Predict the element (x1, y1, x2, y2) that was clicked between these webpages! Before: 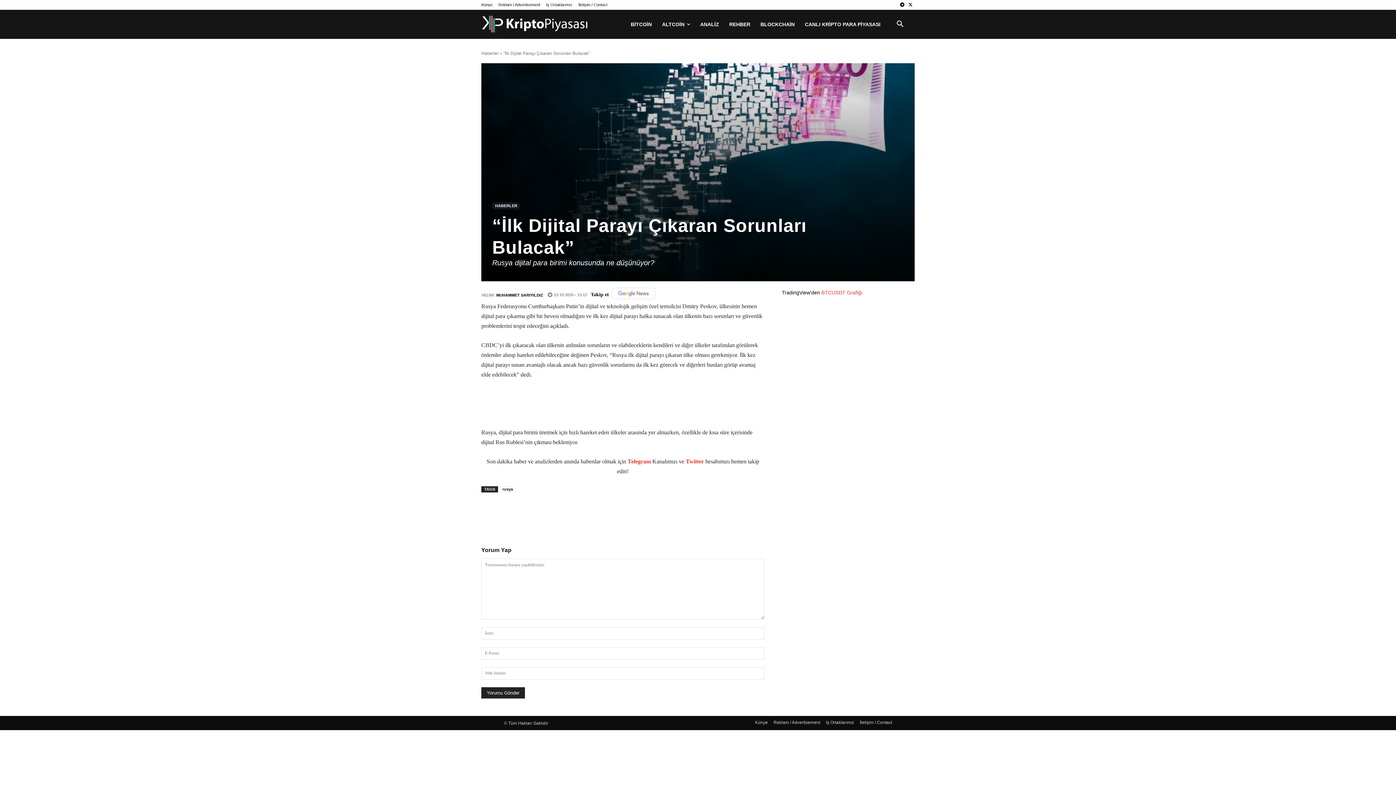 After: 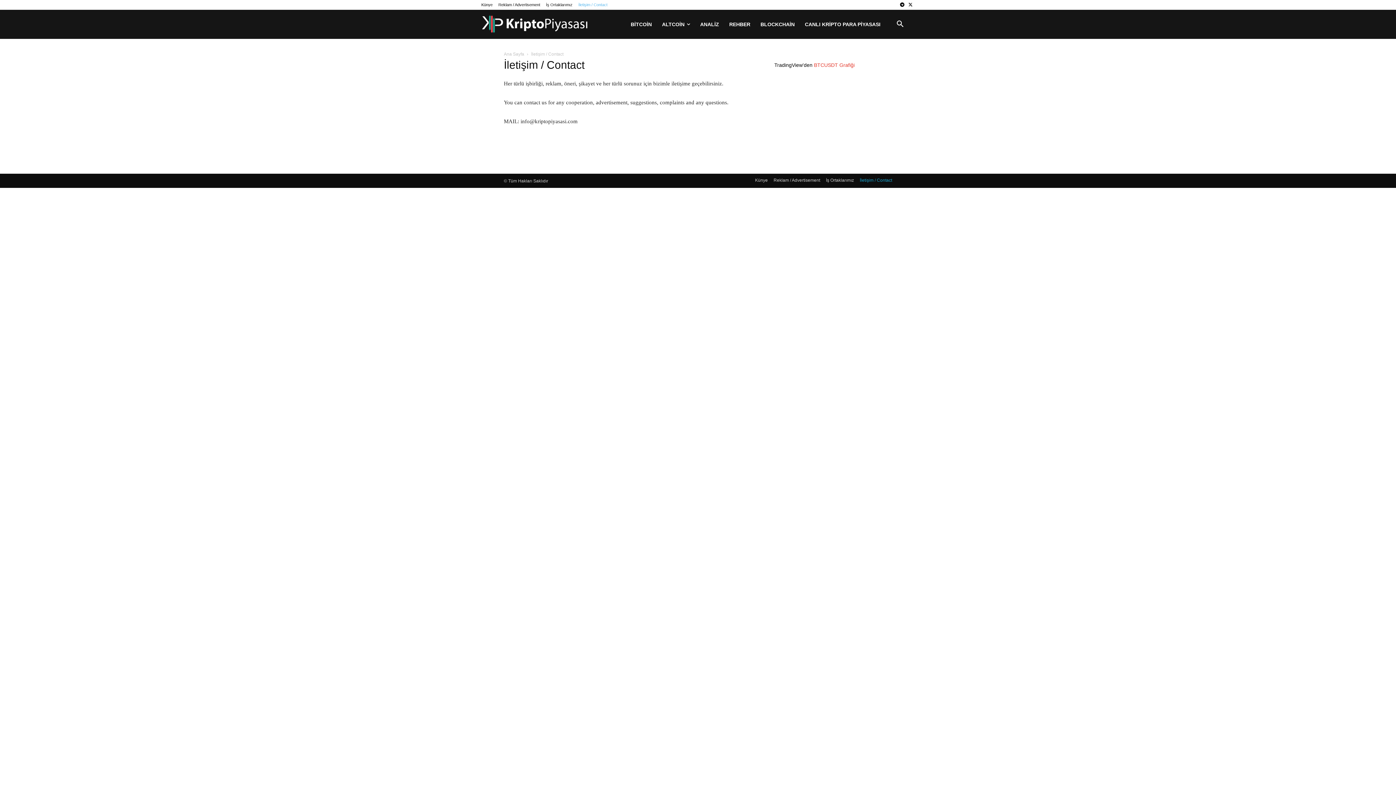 Action: bbox: (860, 719, 892, 726) label: İletişim / Contact